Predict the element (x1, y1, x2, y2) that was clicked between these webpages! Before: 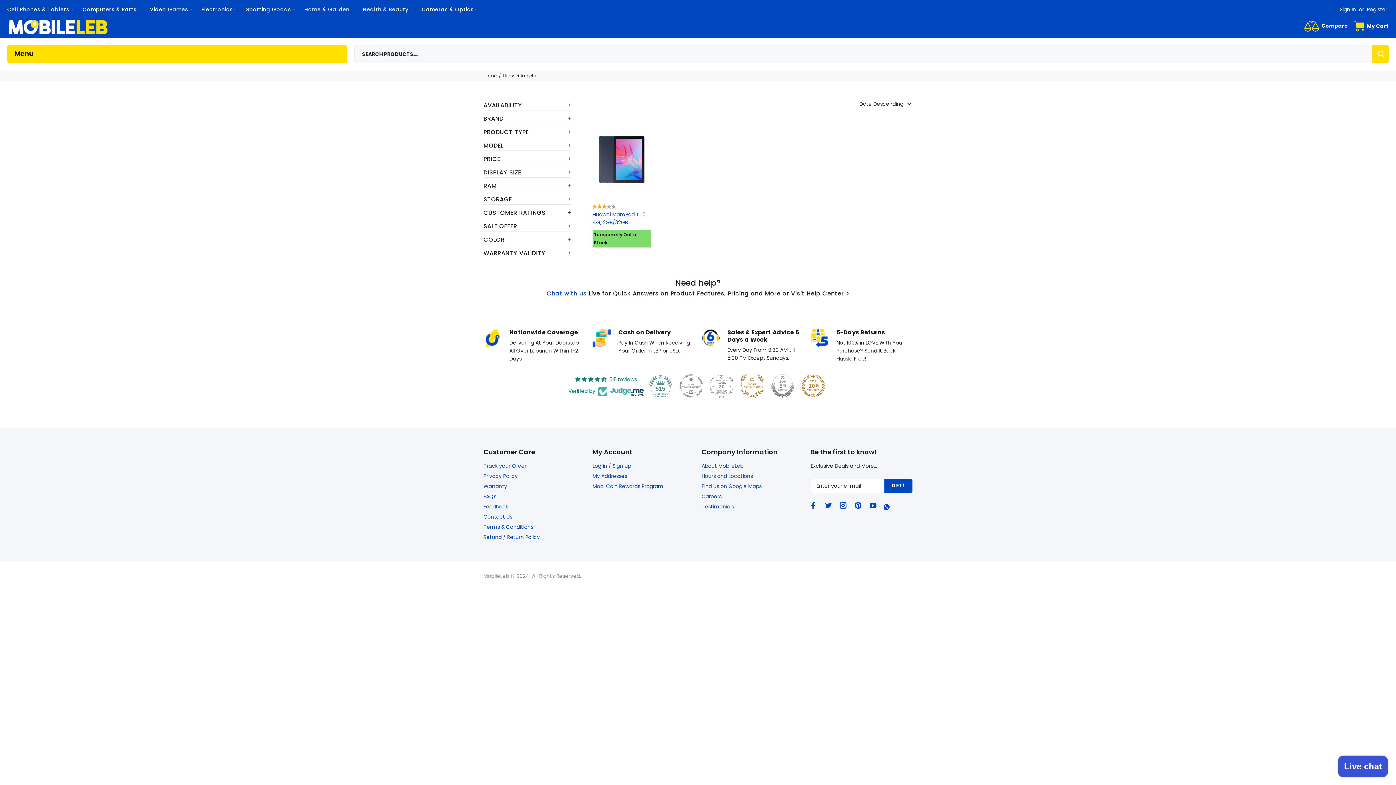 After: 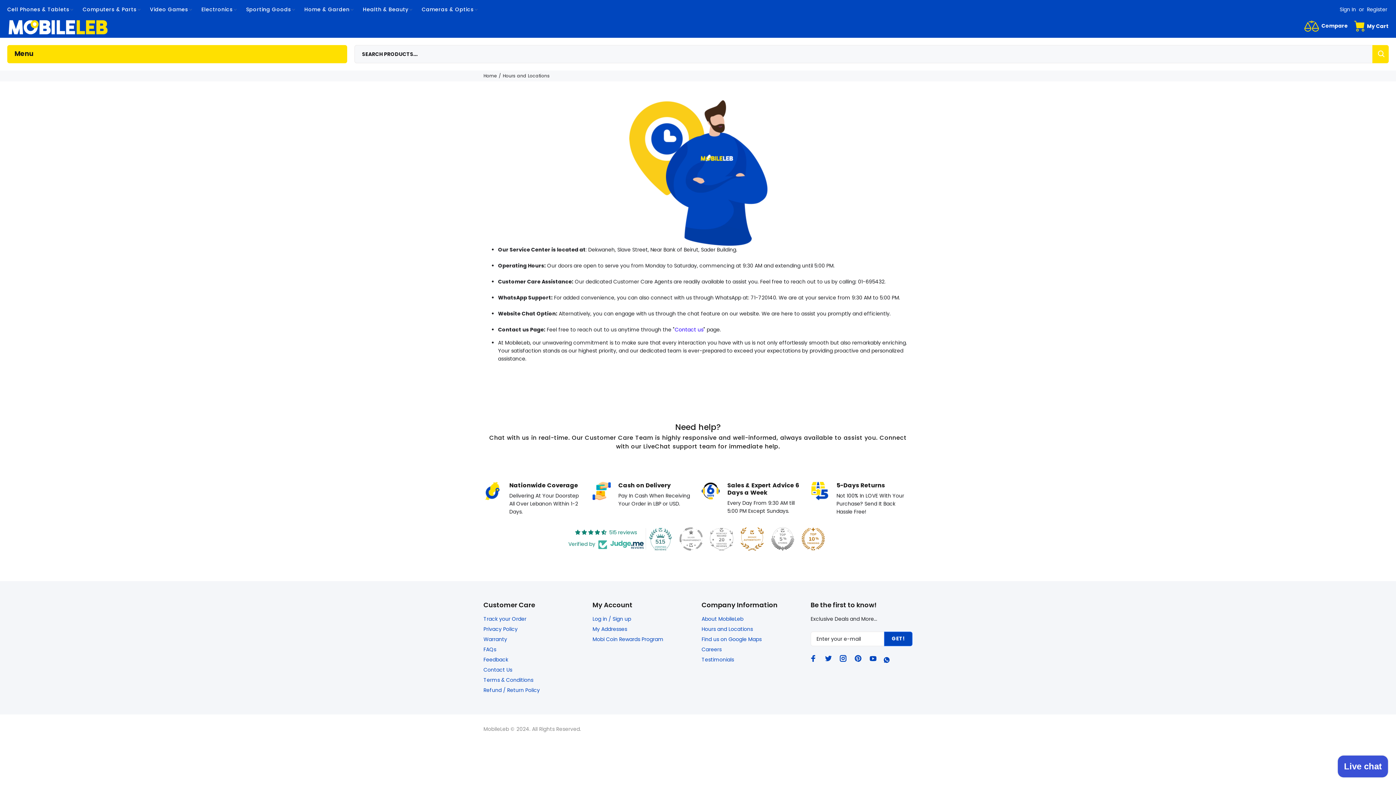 Action: label: Hours and Locations bbox: (701, 471, 753, 481)